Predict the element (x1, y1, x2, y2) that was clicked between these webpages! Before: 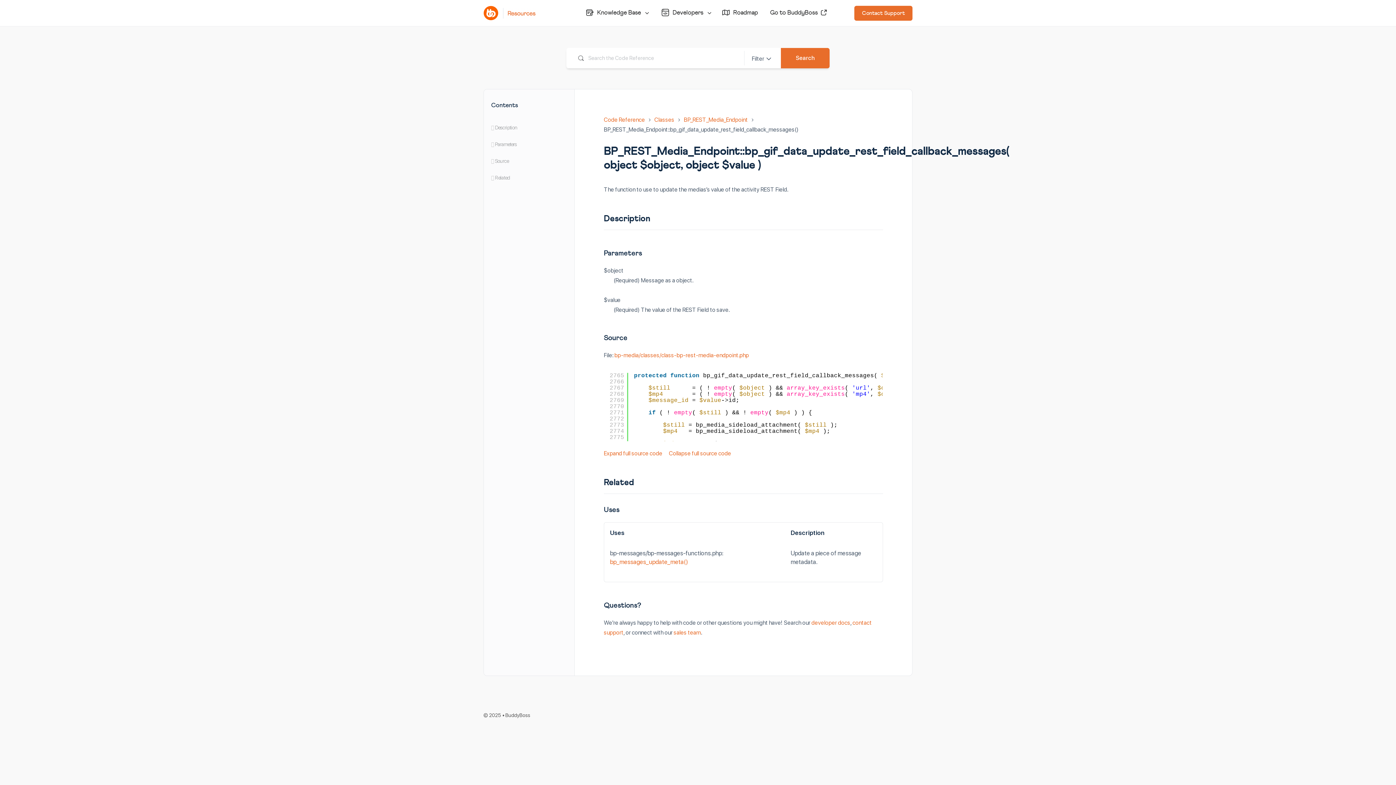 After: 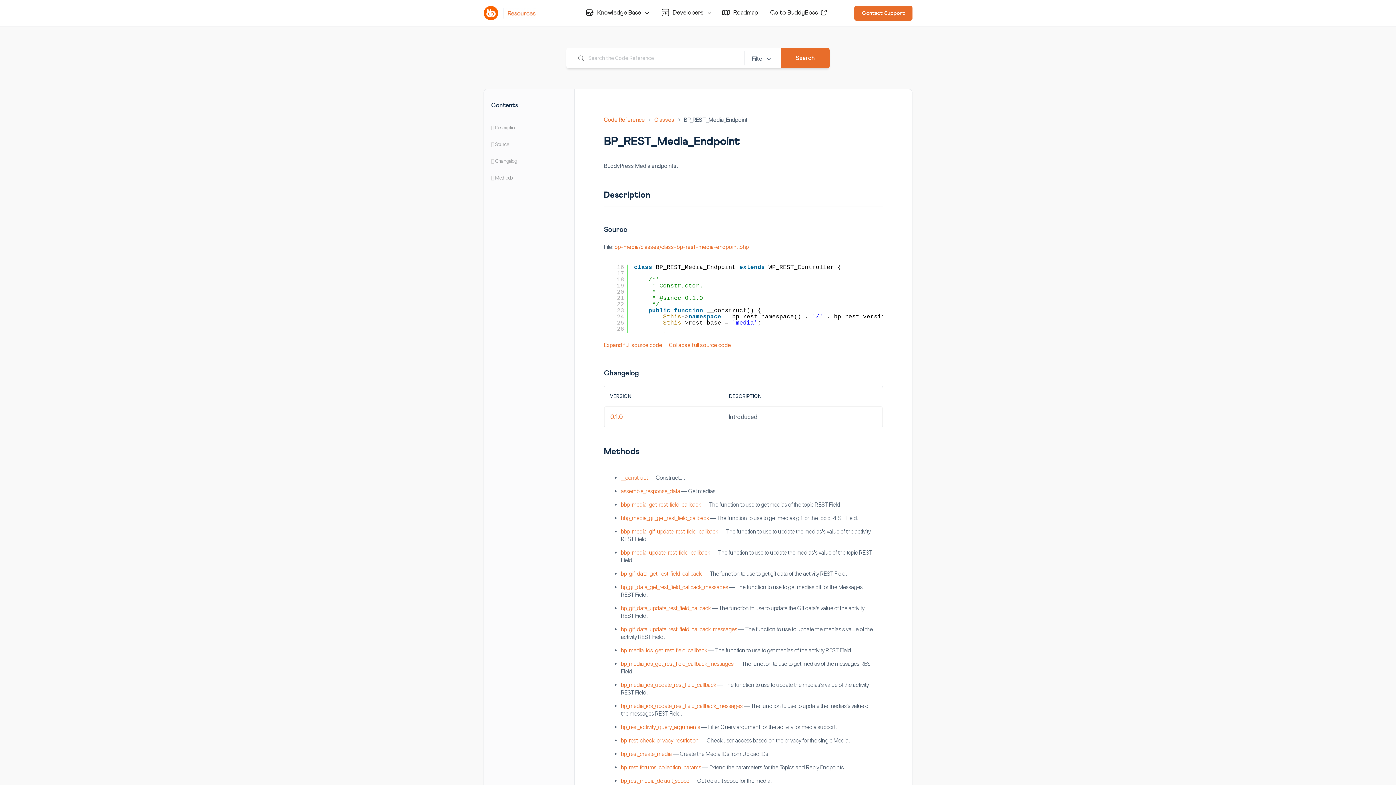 Action: label: BP_REST_Media_Endpoint bbox: (684, 114, 748, 124)